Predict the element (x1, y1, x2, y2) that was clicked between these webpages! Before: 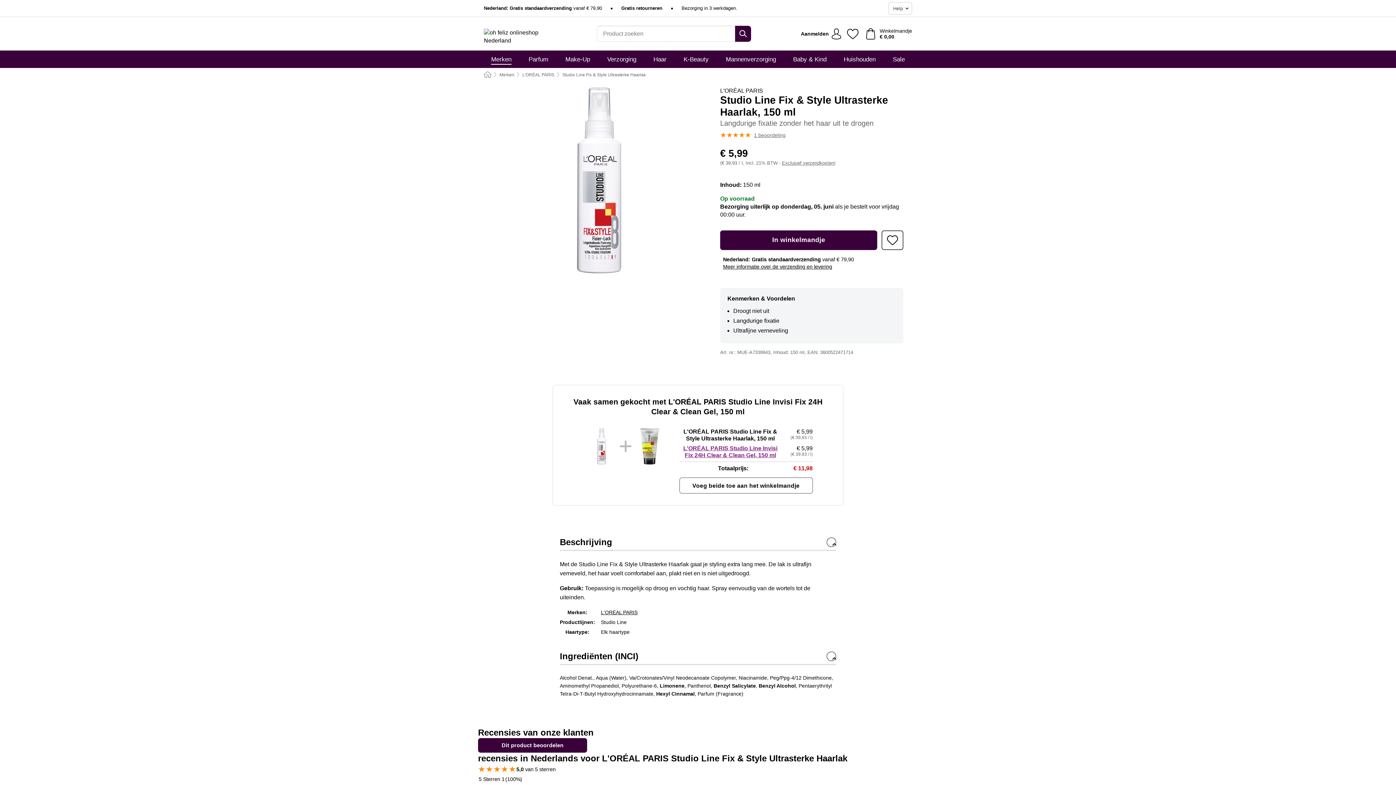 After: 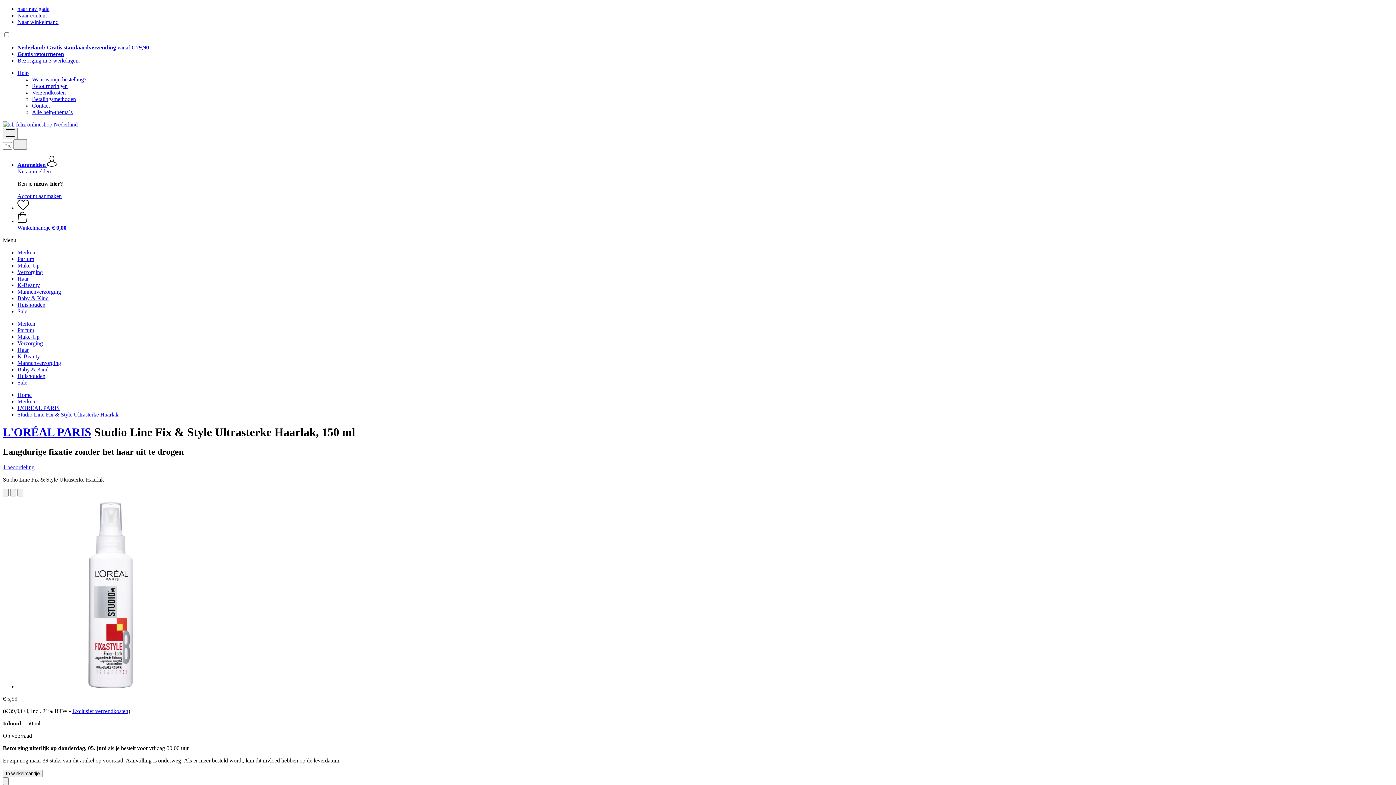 Action: bbox: (562, 72, 646, 77) label: Studio Line Fix & Style Ultrasterke Haarlak